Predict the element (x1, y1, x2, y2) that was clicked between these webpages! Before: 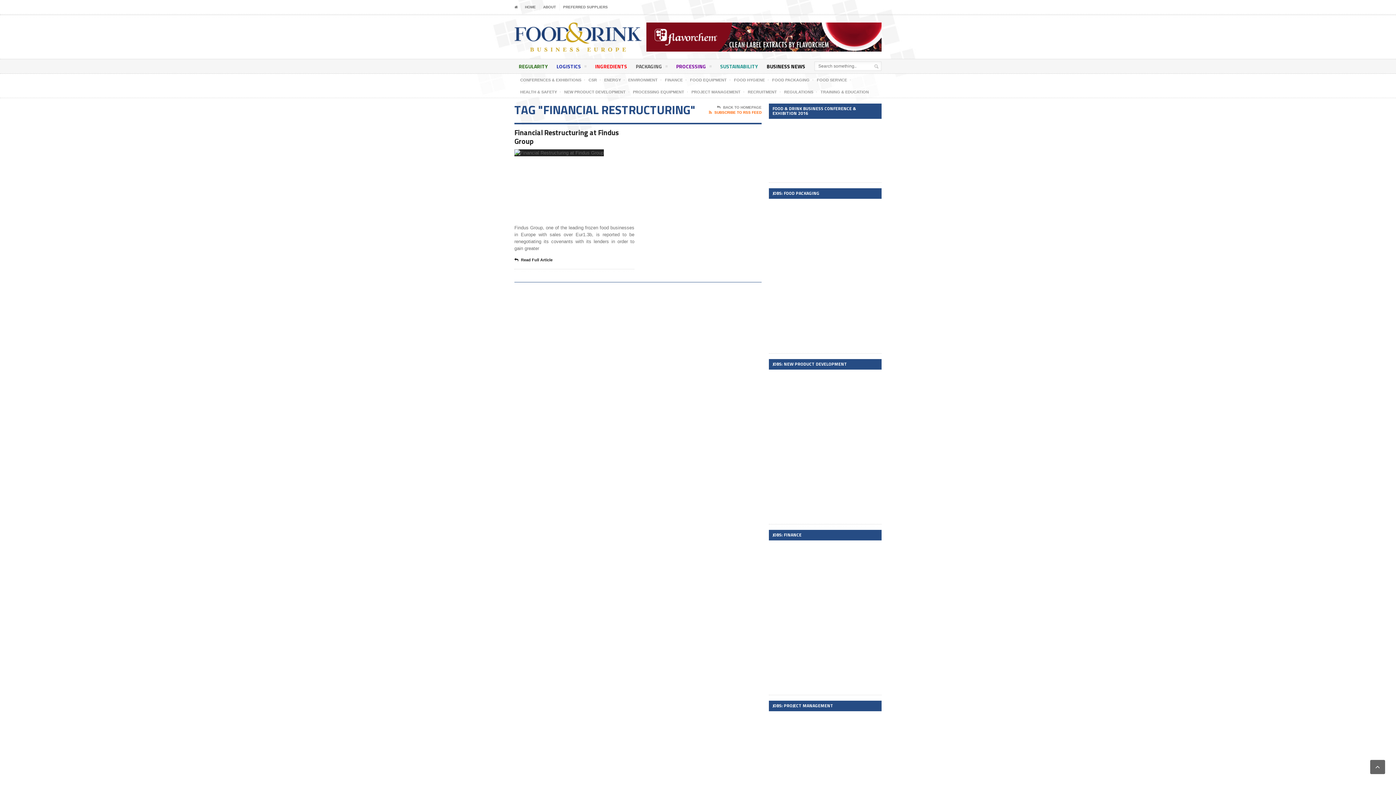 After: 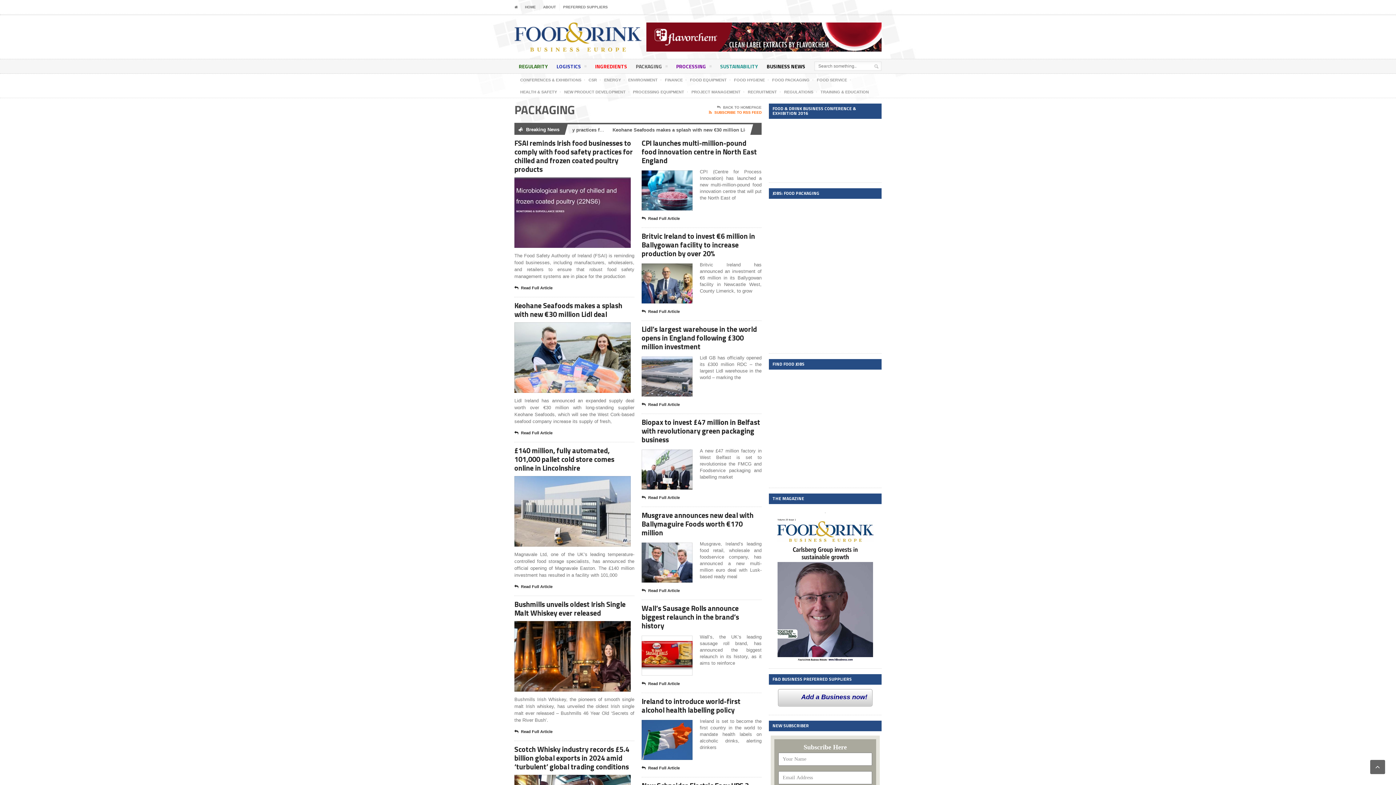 Action: label: PACKAGING  bbox: (631, 59, 672, 73)